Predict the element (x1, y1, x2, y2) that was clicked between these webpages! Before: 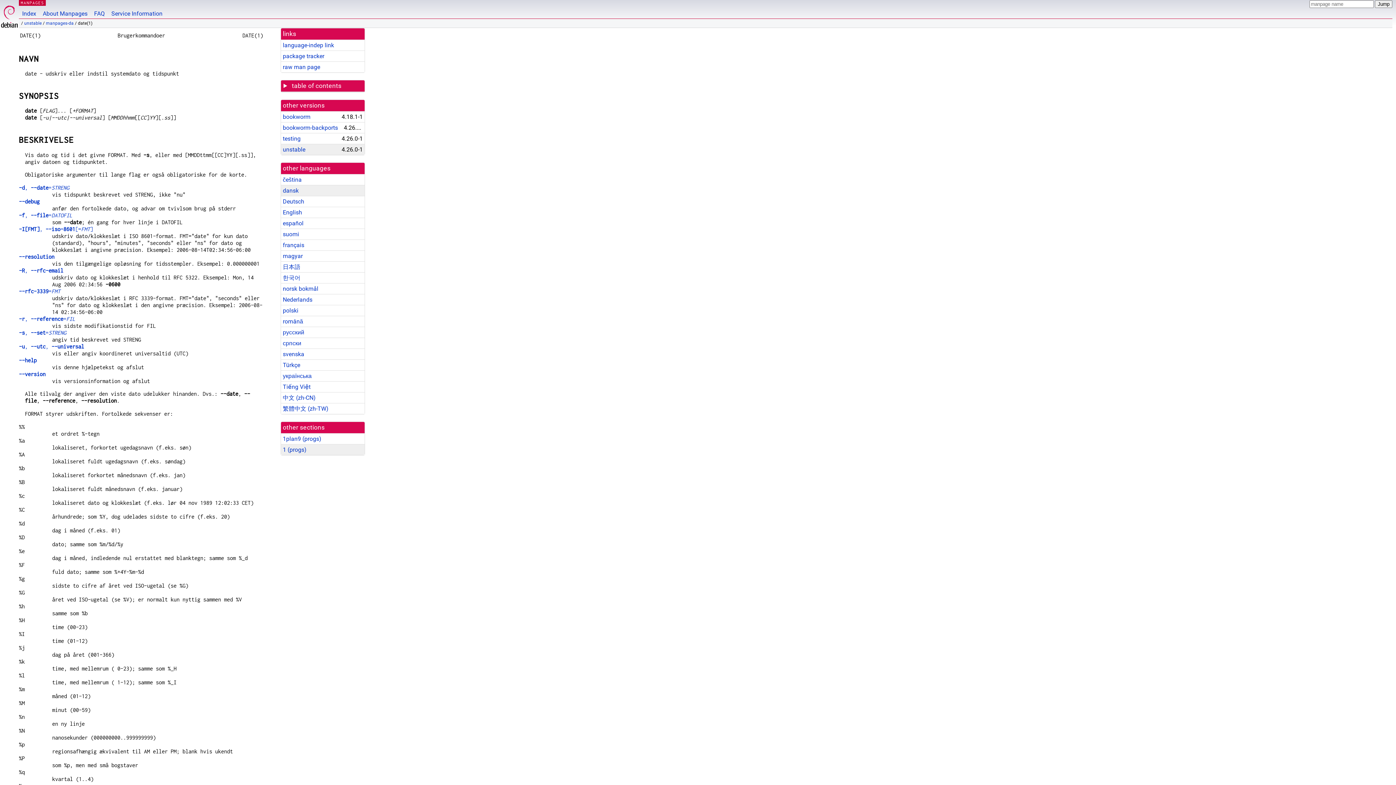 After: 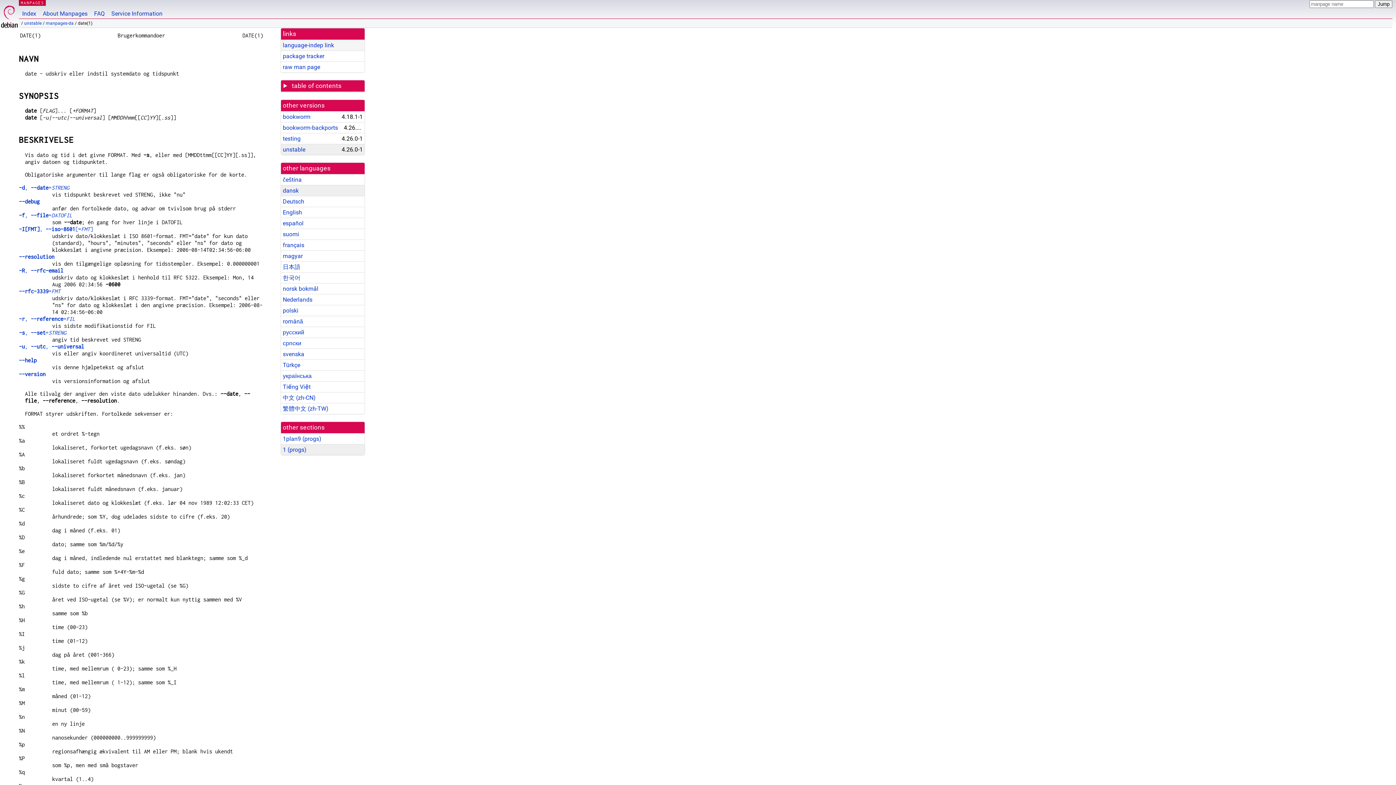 Action: bbox: (282, 41, 334, 48) label: language-indep link